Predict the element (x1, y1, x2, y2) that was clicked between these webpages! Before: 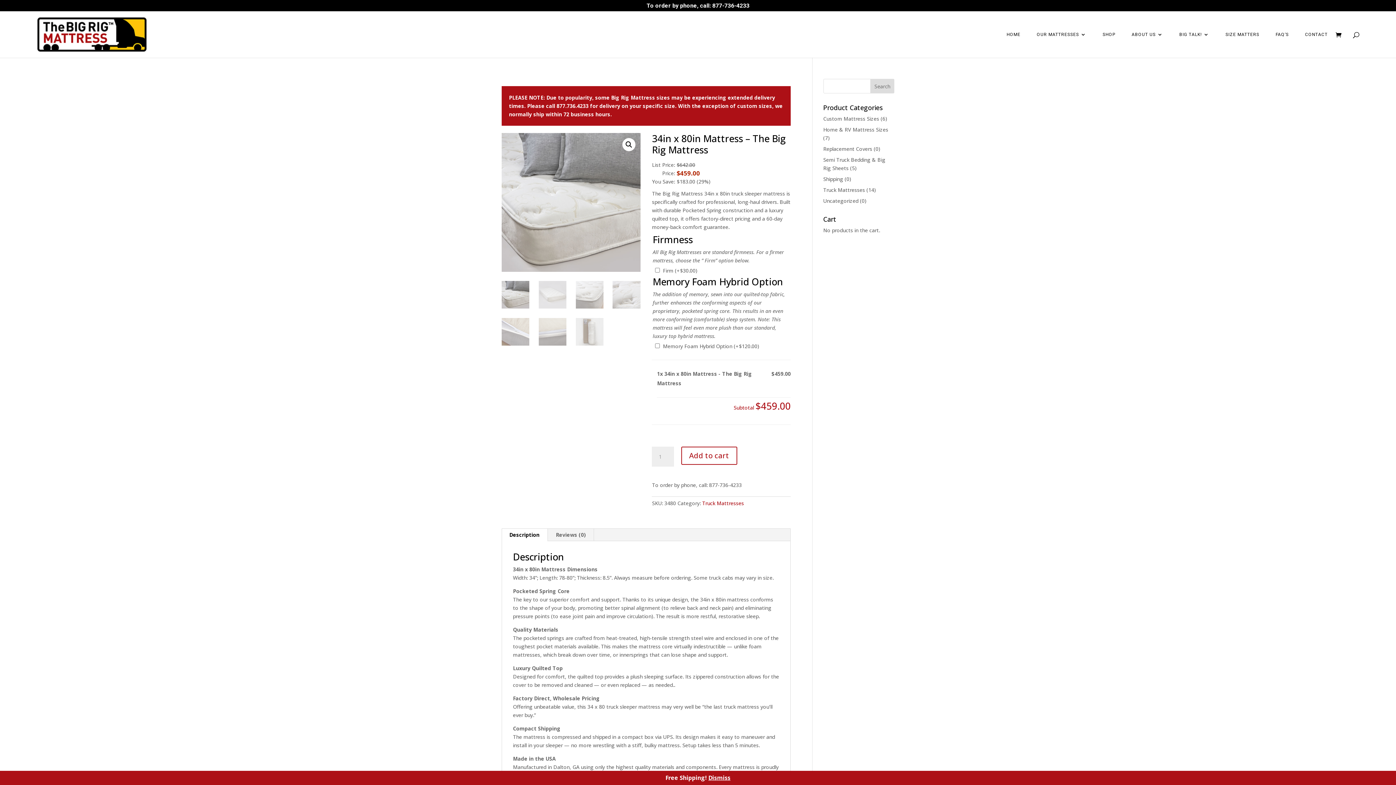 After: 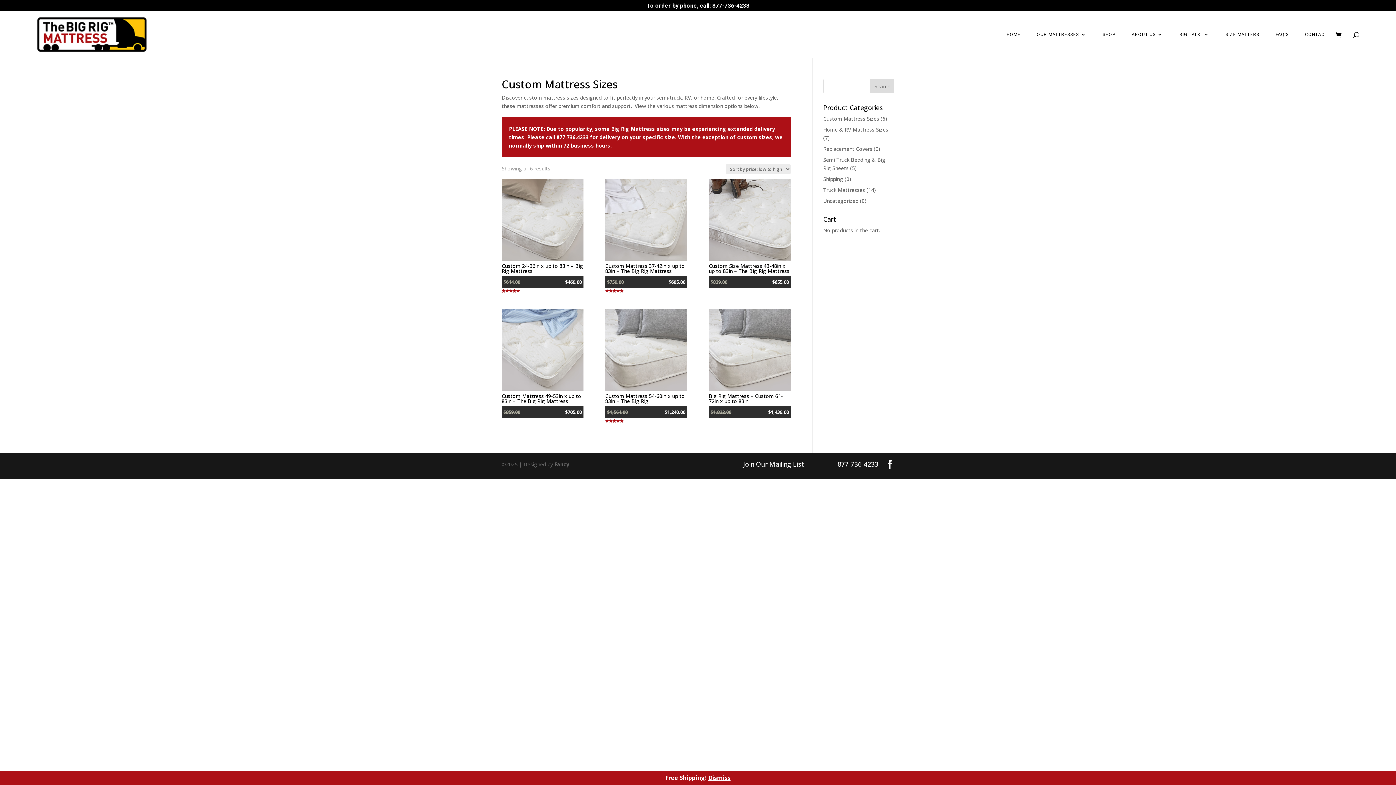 Action: bbox: (823, 115, 879, 122) label: Custom Mattress Sizes